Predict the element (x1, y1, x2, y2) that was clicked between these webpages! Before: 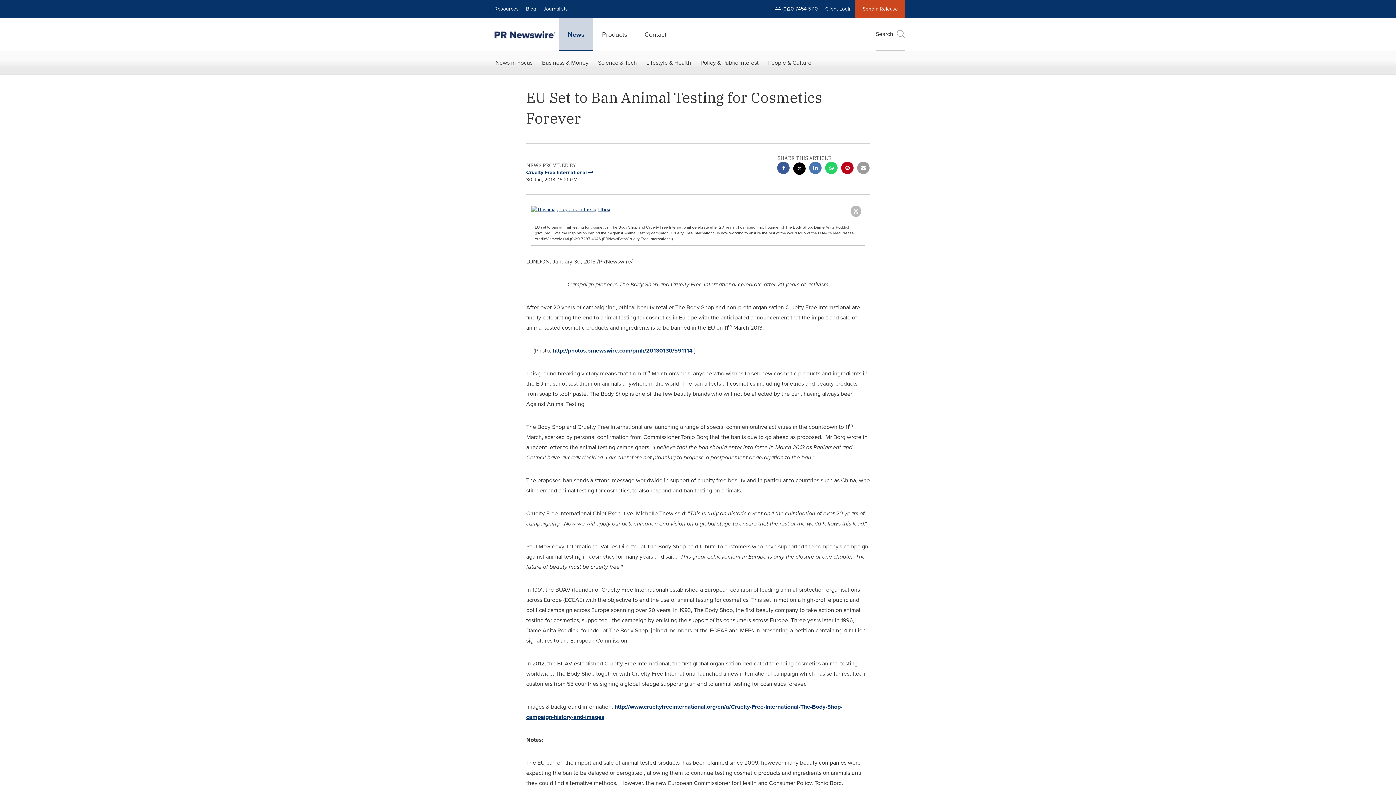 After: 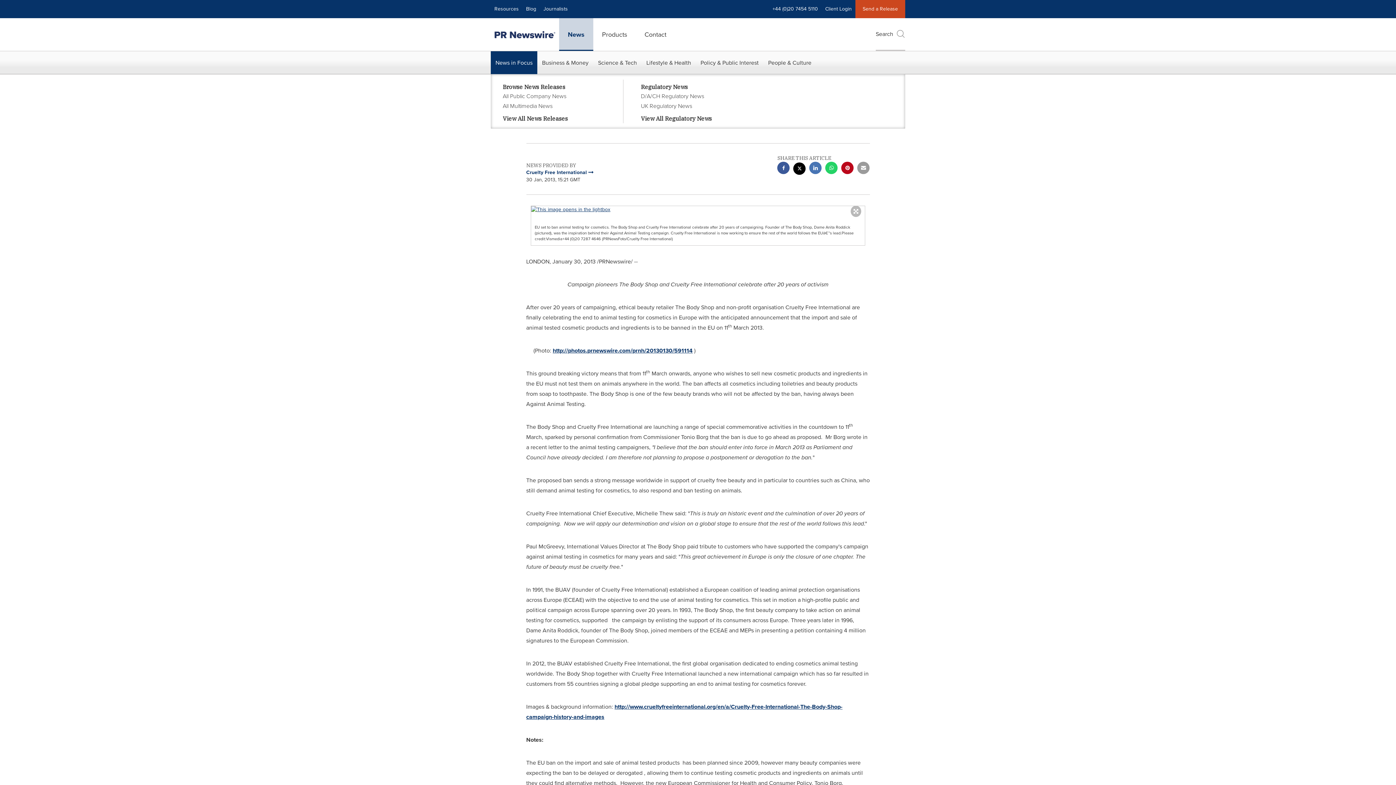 Action: bbox: (490, 51, 537, 74) label: News in Focus